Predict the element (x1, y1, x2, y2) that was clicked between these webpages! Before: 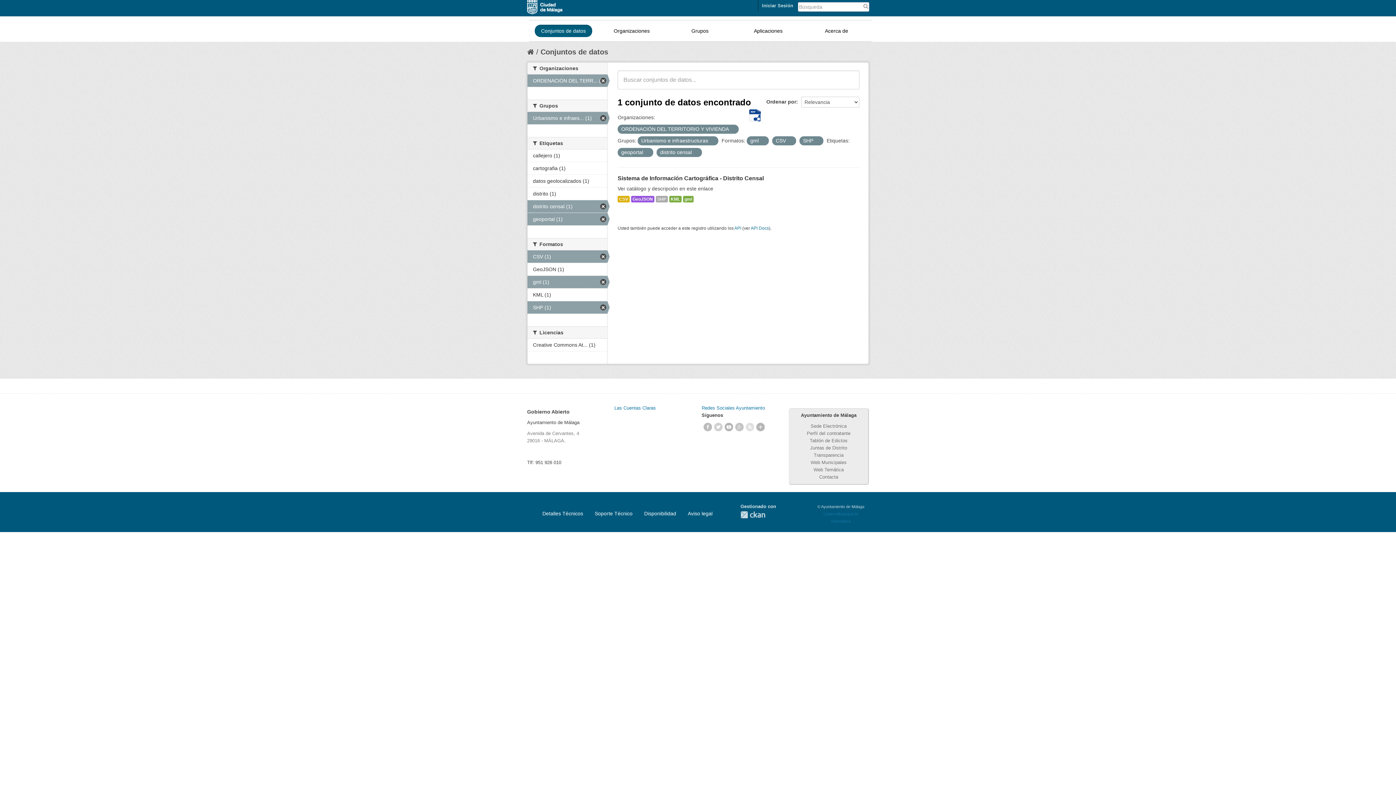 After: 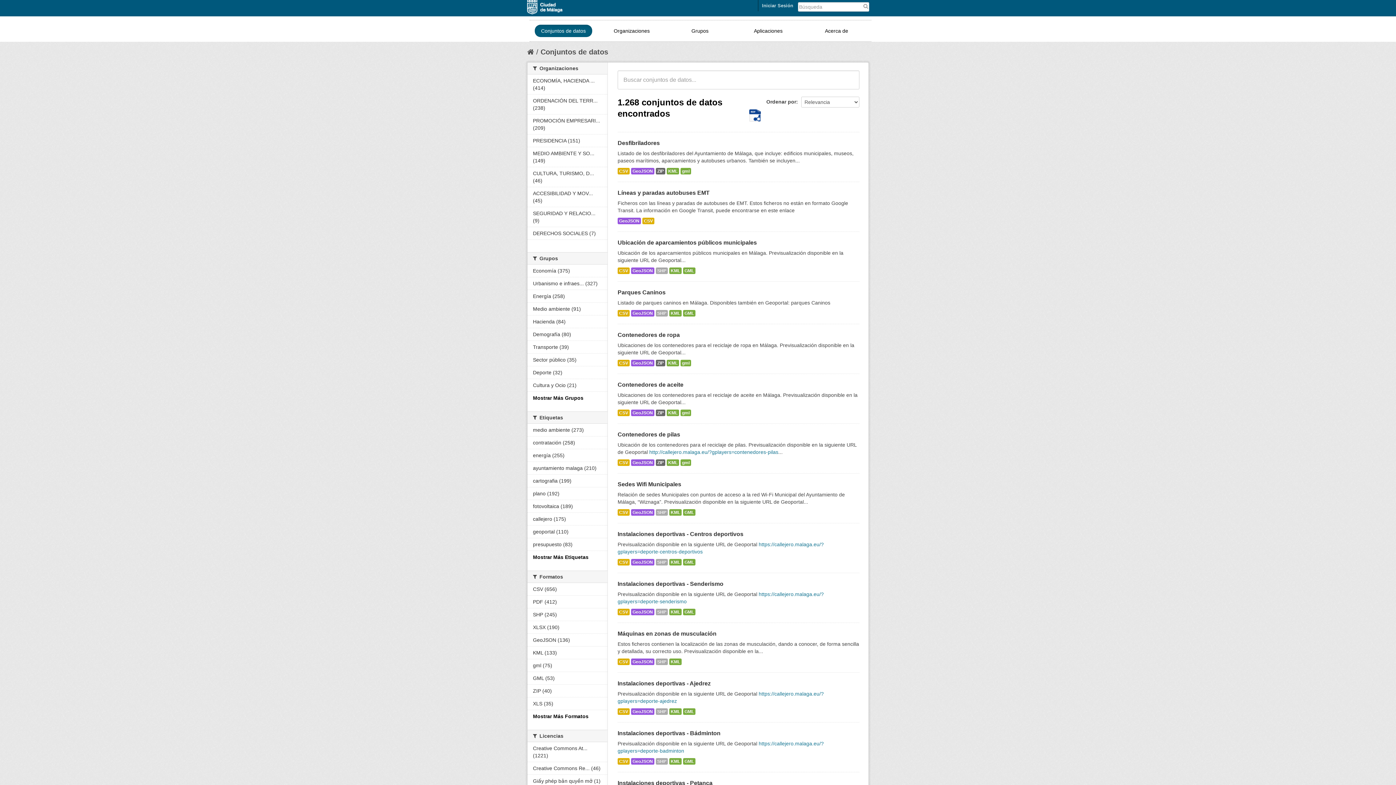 Action: bbox: (540, 48, 608, 56) label: Conjuntos de datos